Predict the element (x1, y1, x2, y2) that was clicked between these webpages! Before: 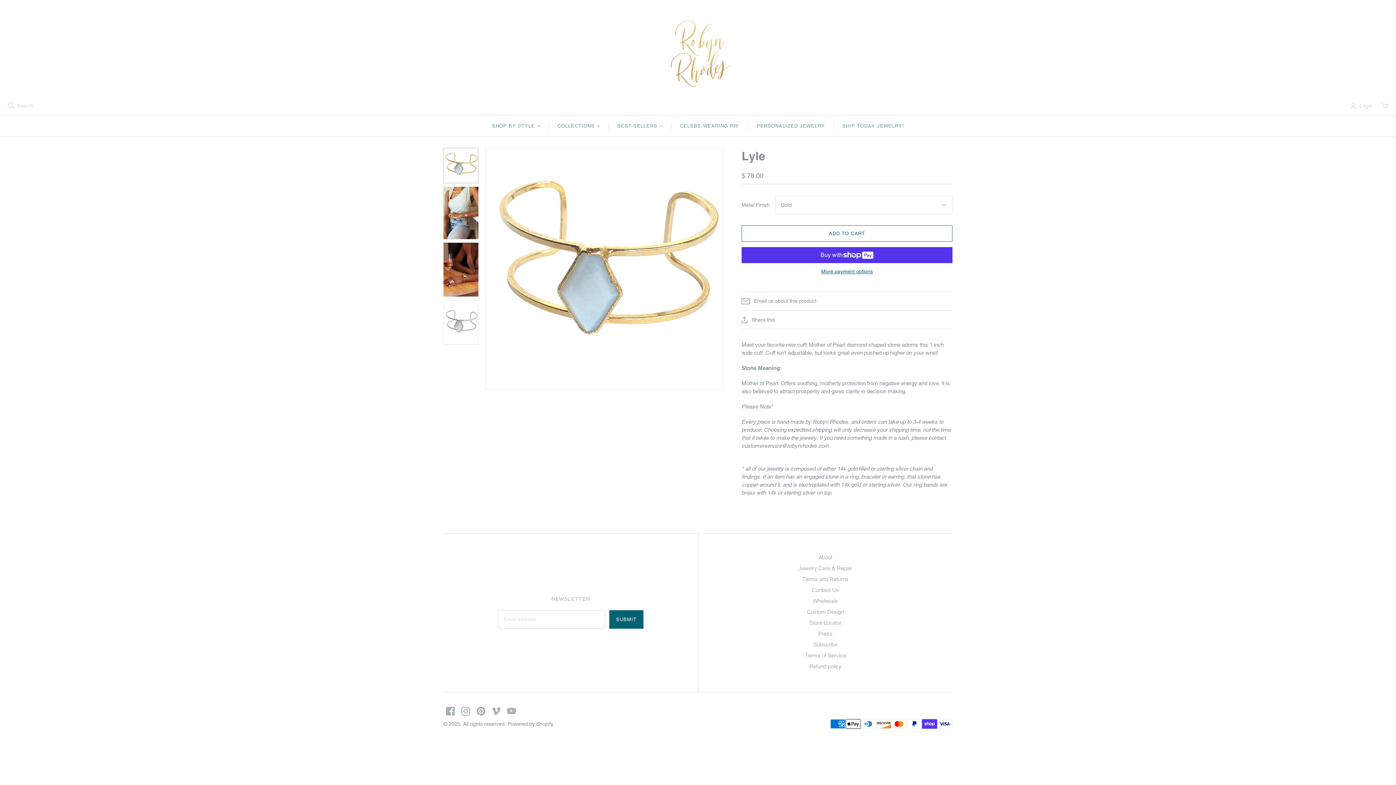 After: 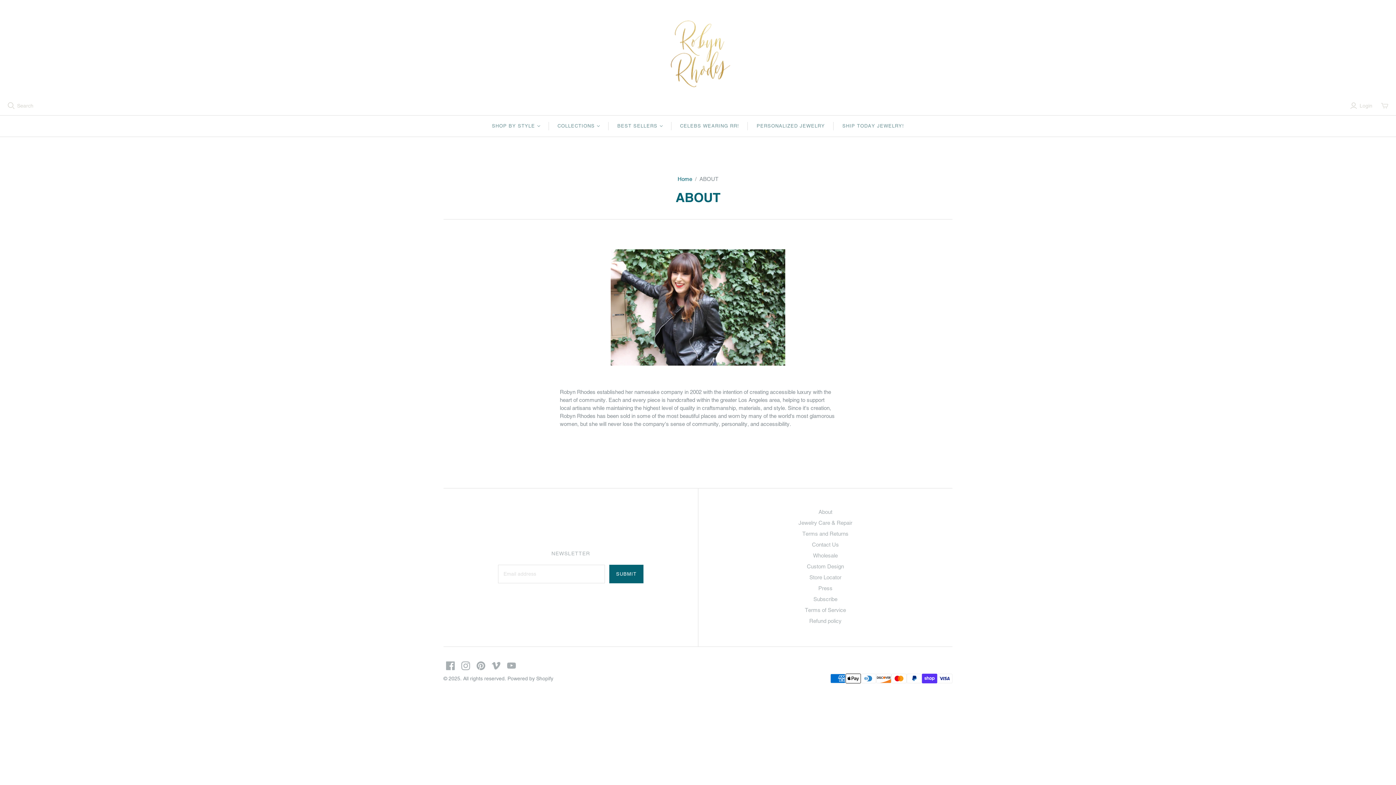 Action: label: About bbox: (818, 554, 832, 560)